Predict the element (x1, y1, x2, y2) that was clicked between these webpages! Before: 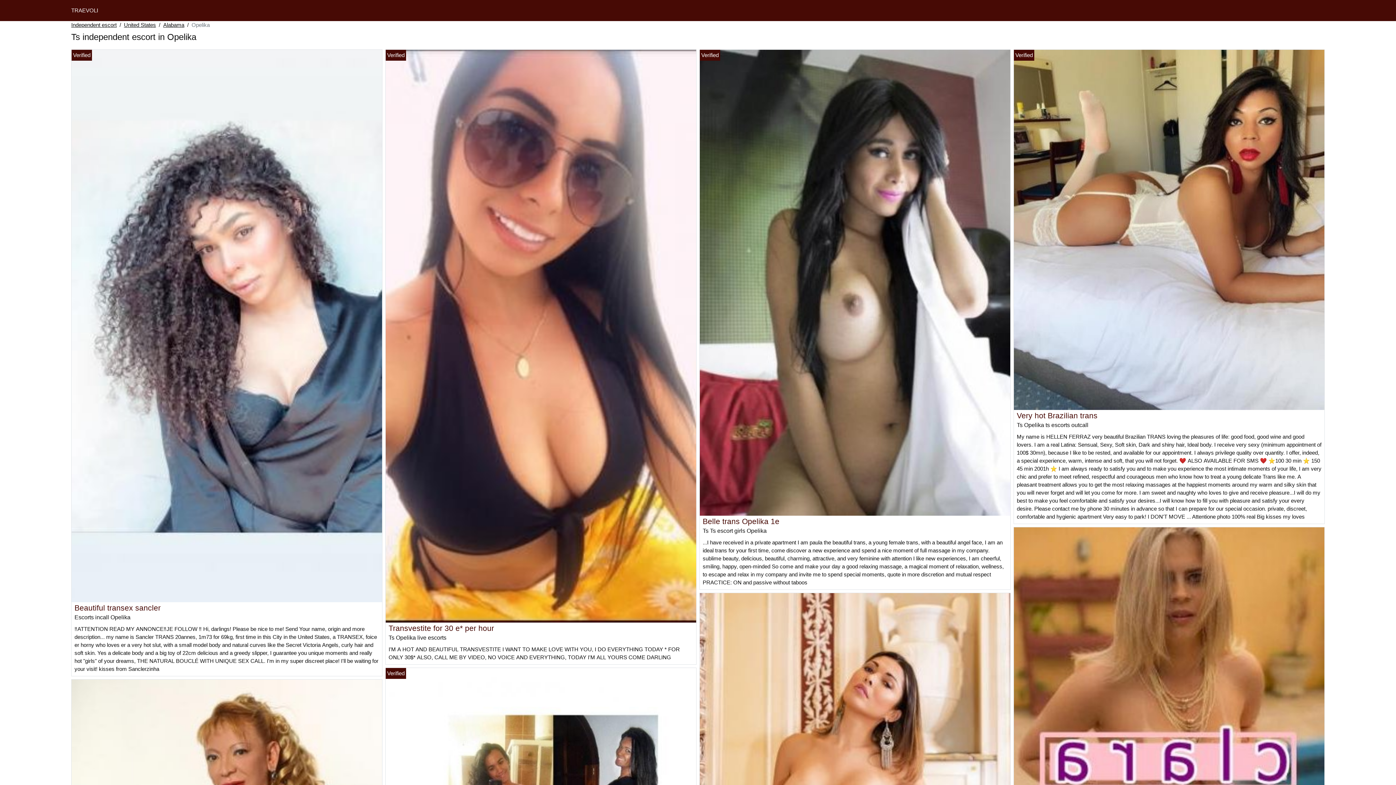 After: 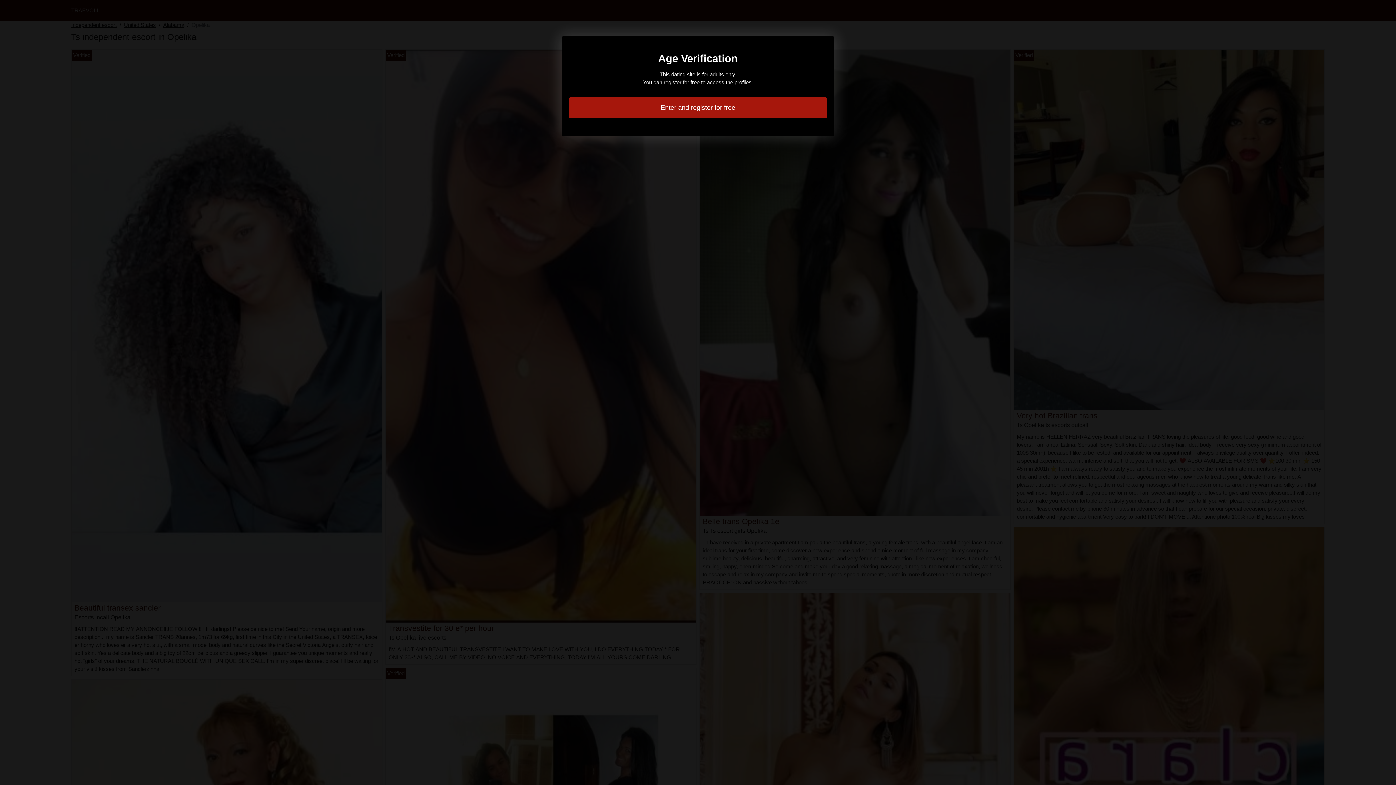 Action: bbox: (1014, 756, 1324, 762)